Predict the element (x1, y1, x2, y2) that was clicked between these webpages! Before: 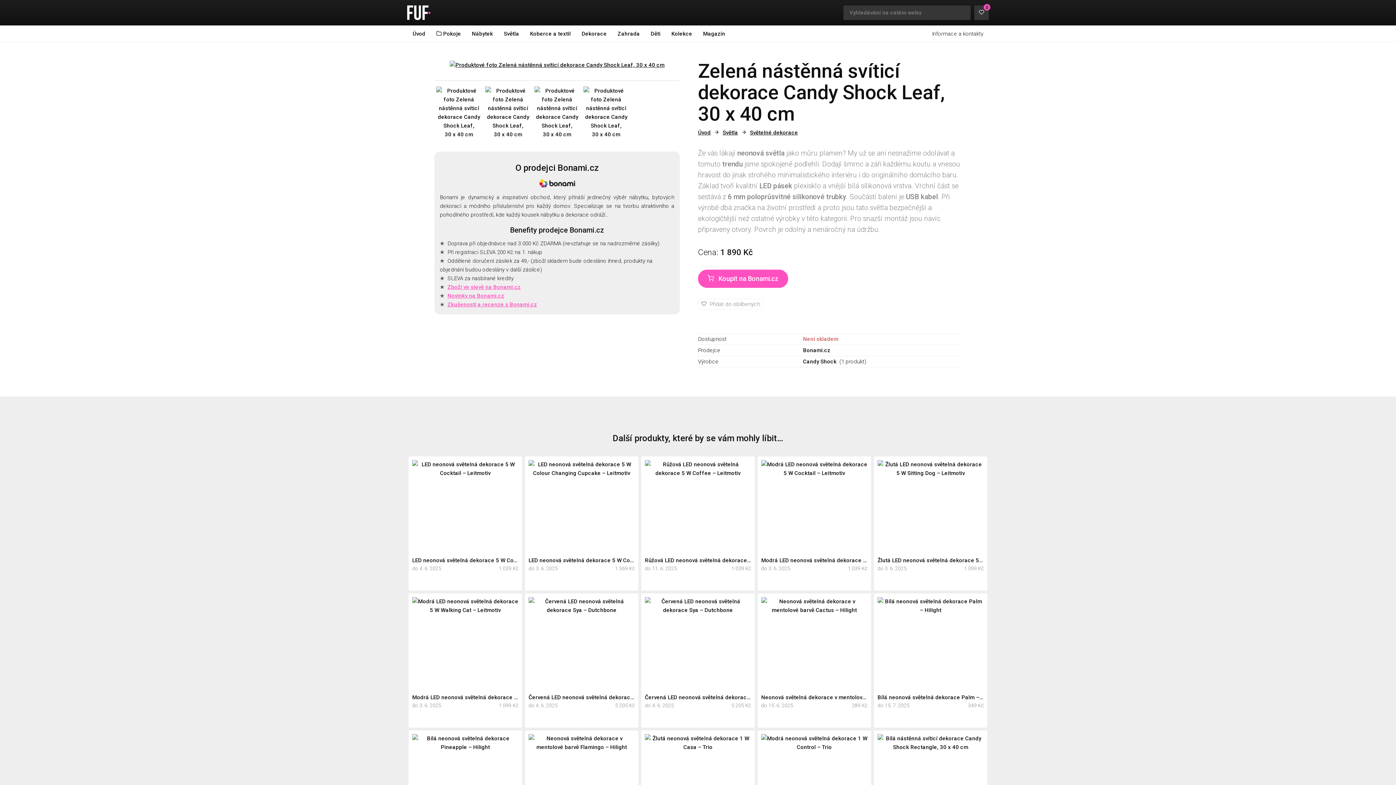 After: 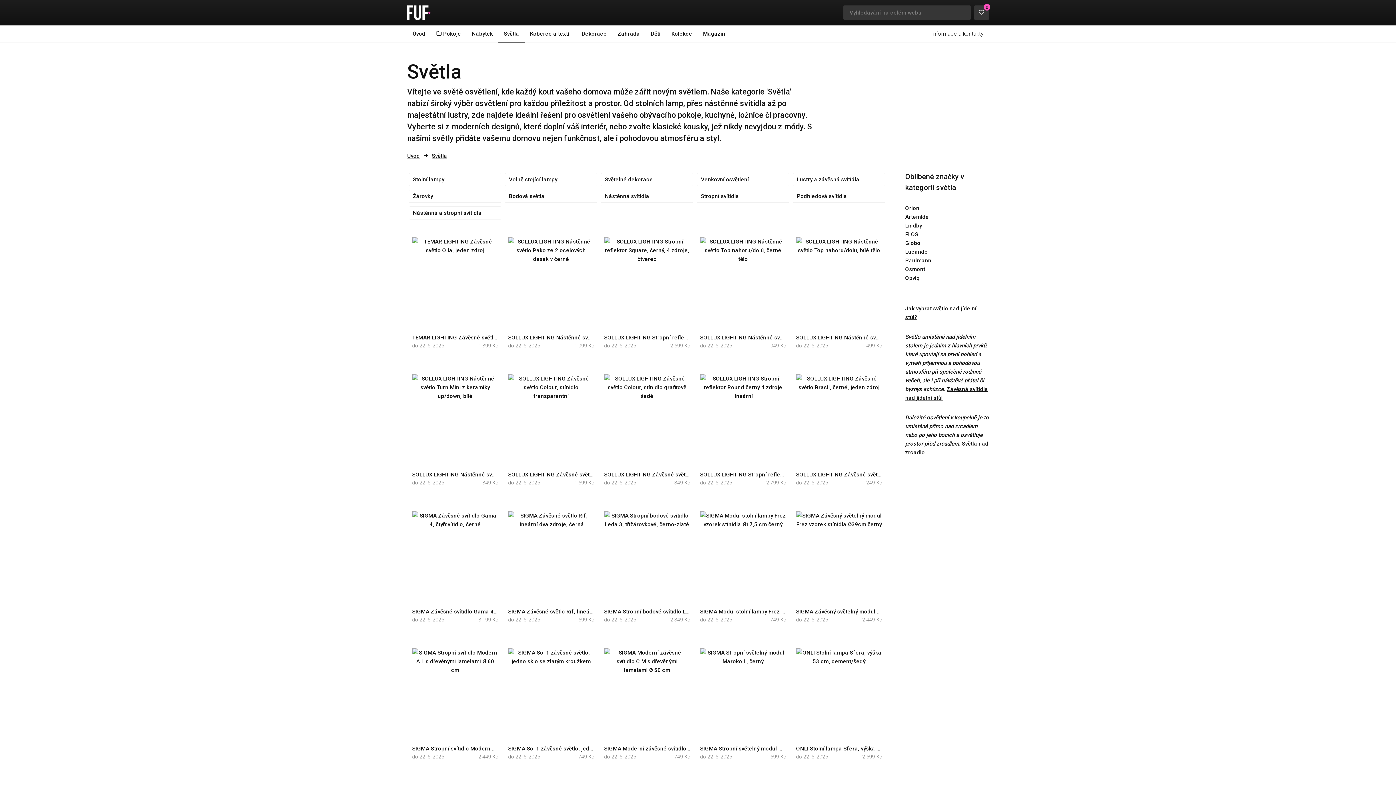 Action: label: Světla bbox: (722, 129, 738, 136)